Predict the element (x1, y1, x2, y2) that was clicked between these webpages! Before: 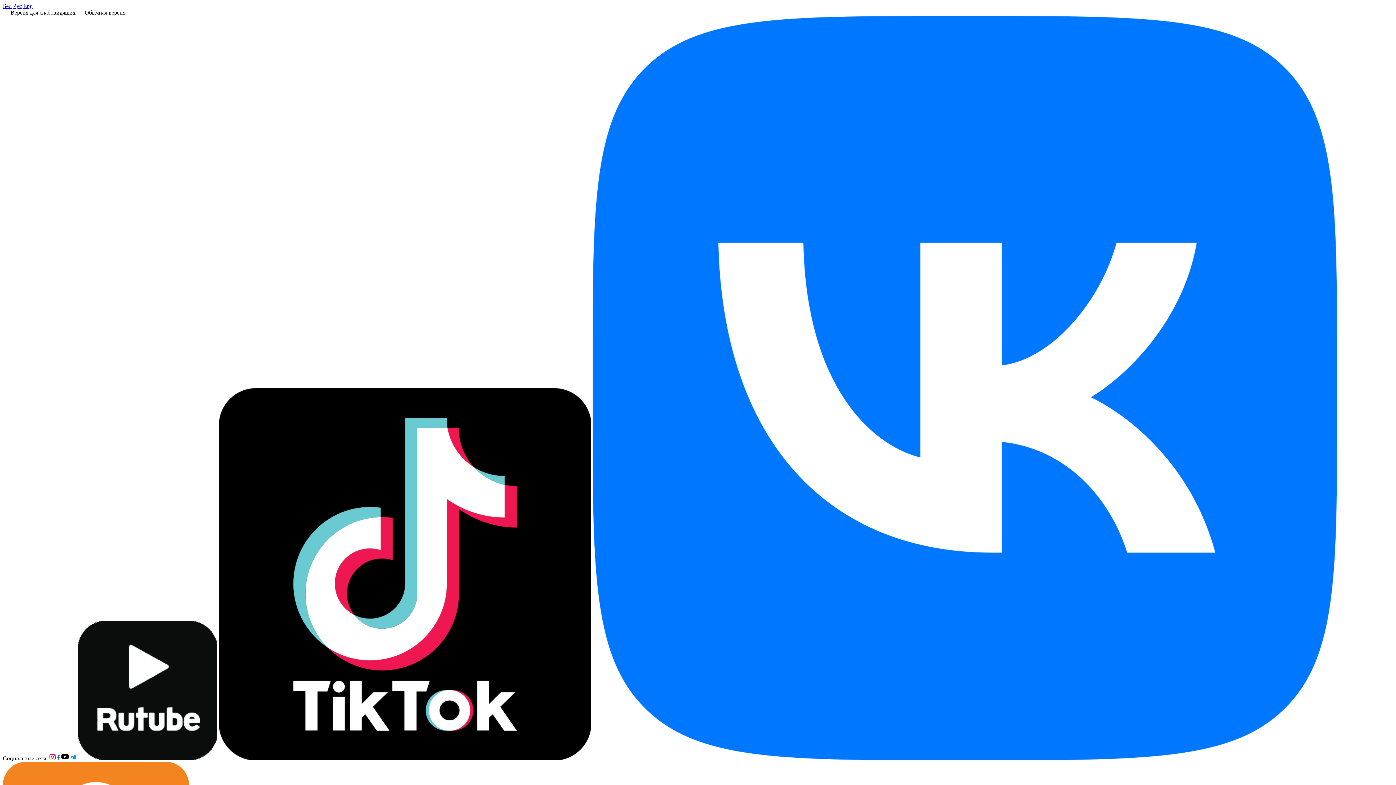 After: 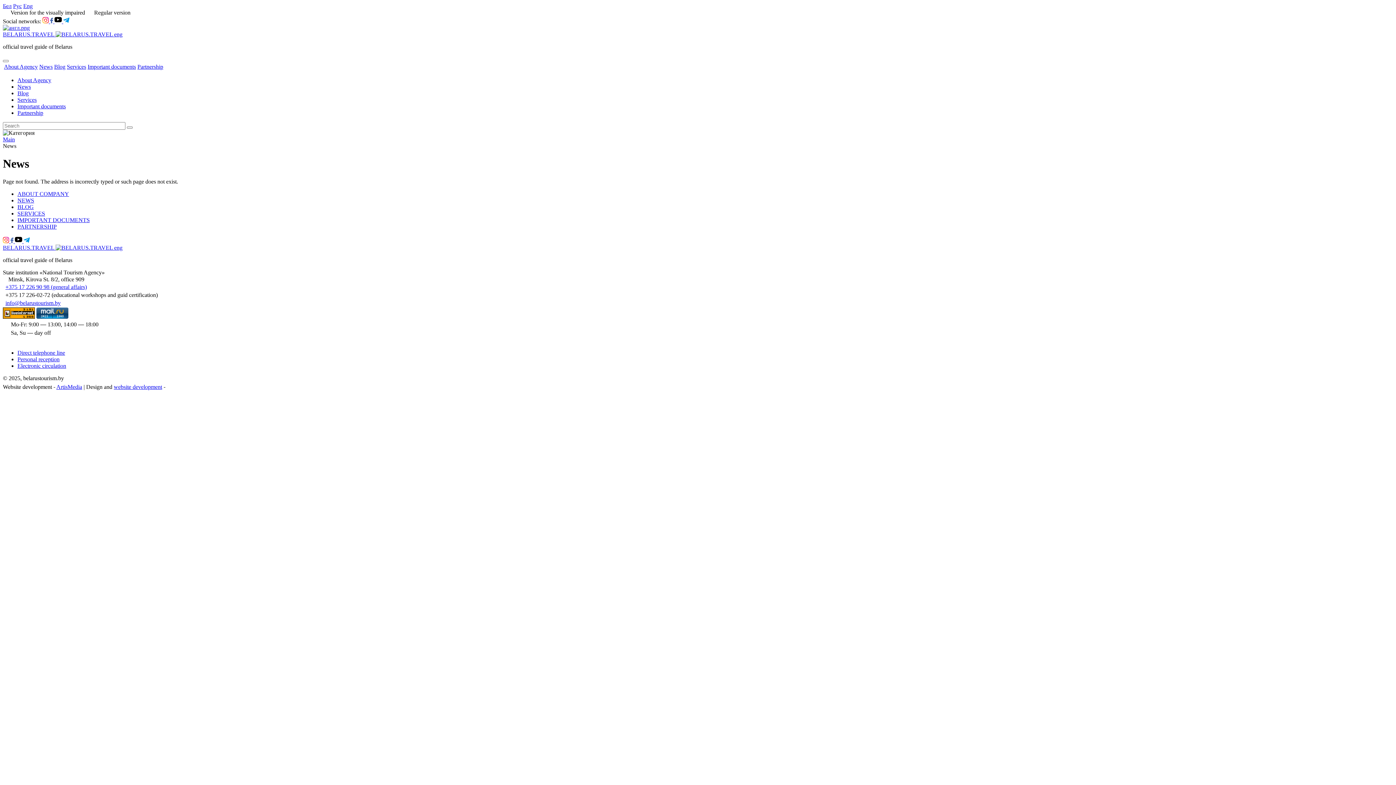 Action: bbox: (23, 2, 32, 9) label: Eng